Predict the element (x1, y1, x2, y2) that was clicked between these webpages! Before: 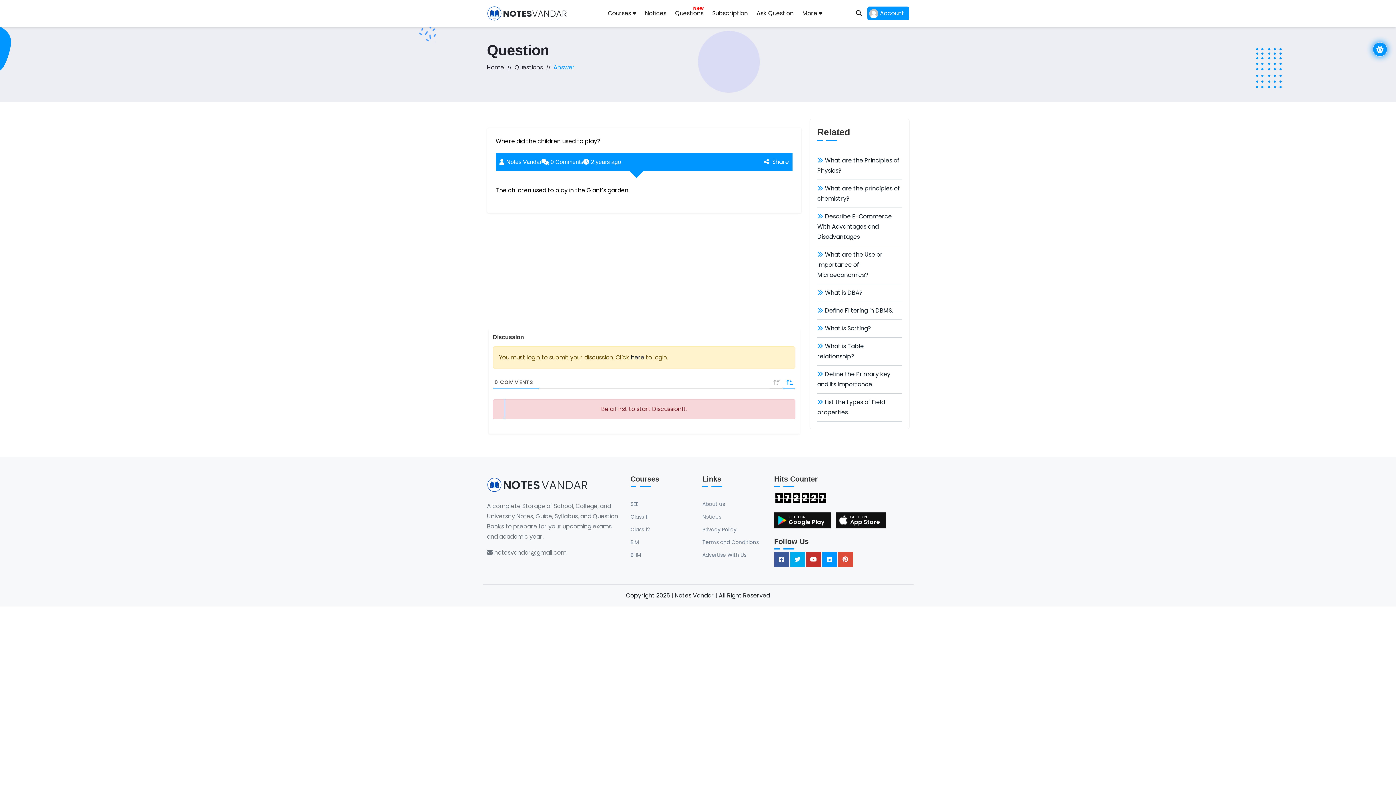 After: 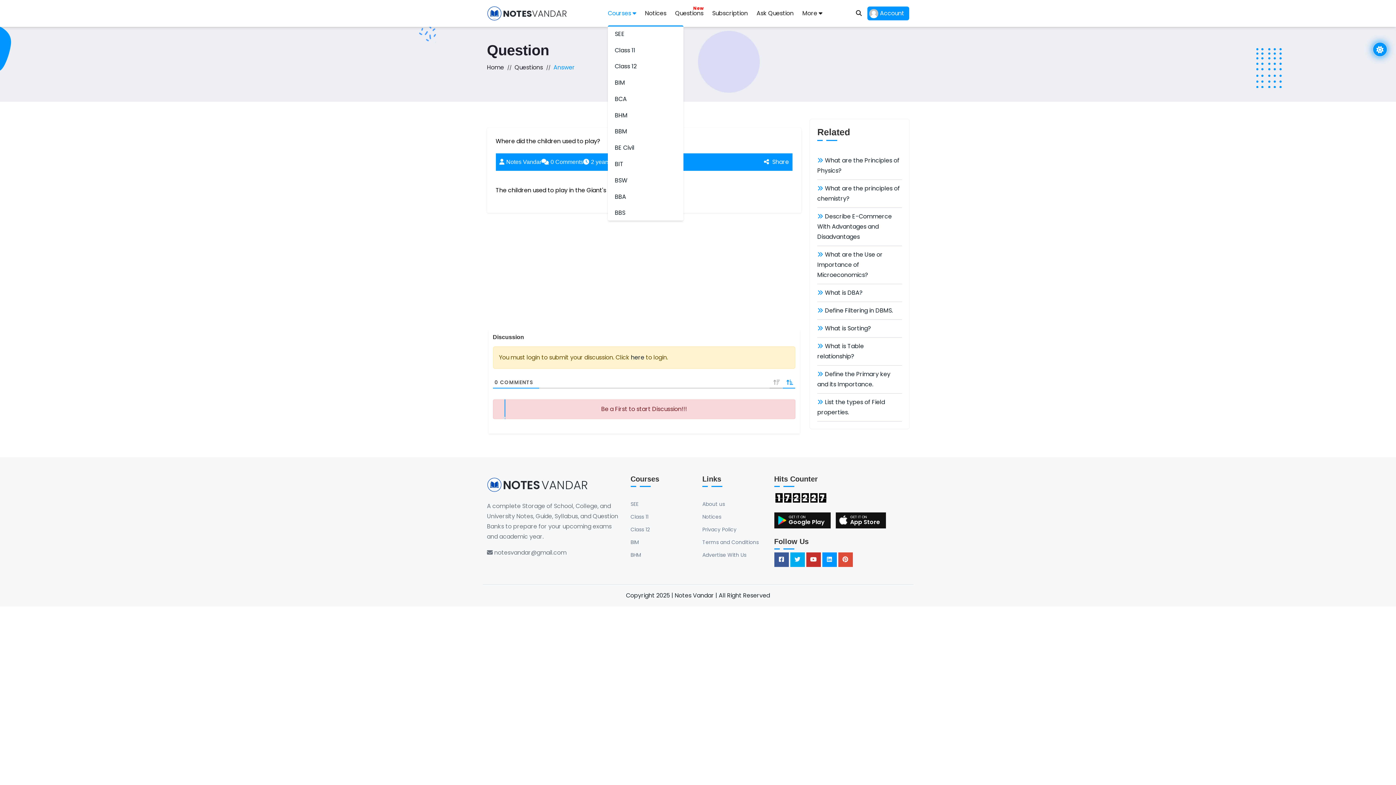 Action: label: Courses  bbox: (608, 4, 636, 22)